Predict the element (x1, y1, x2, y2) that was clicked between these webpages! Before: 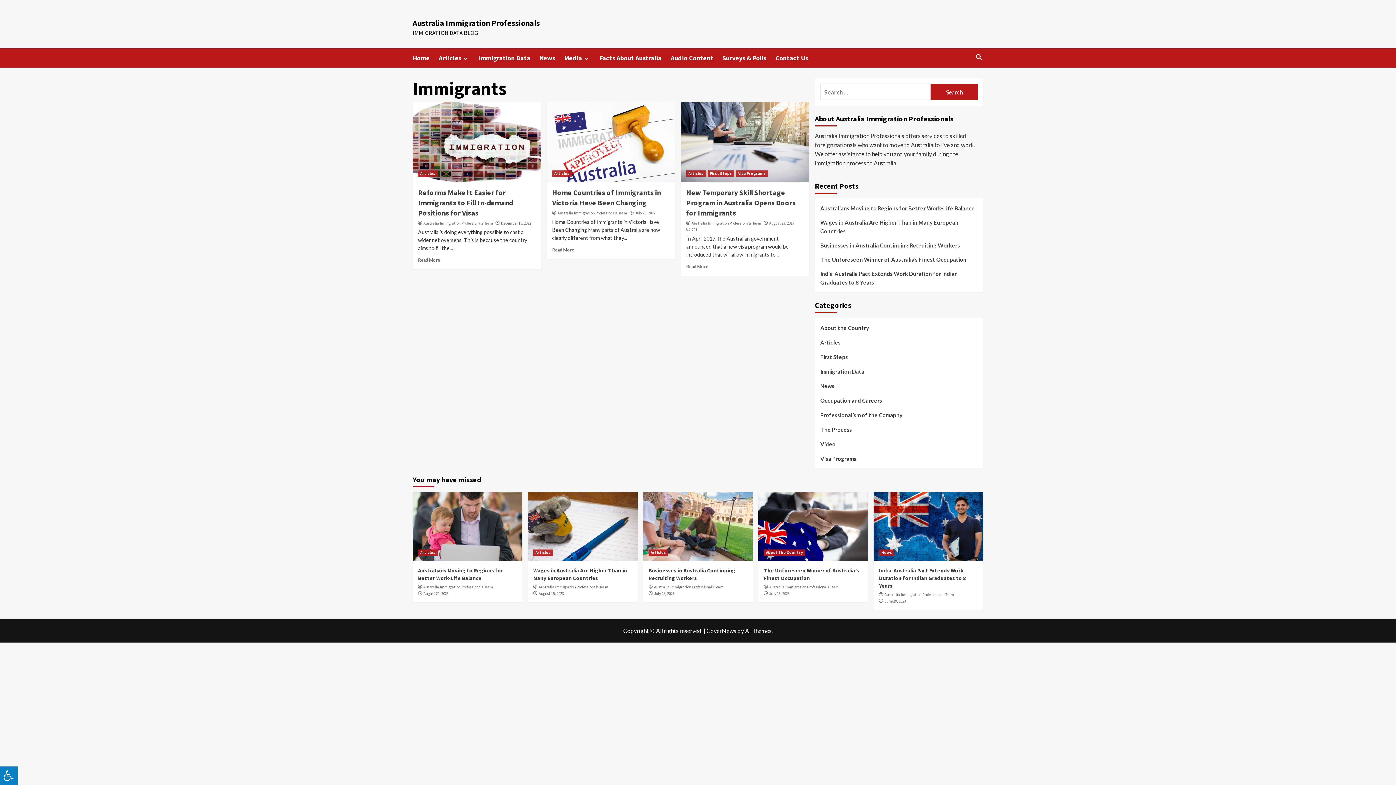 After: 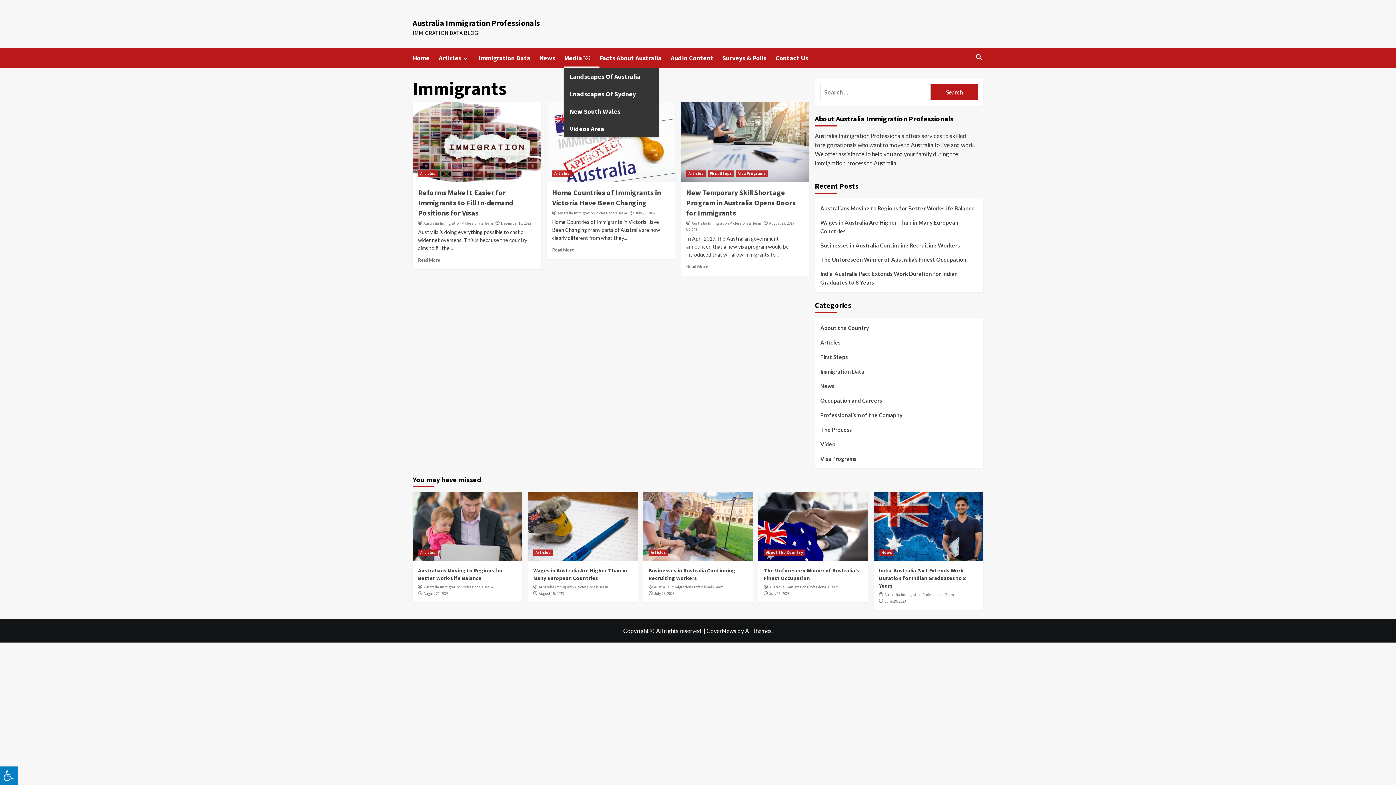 Action: bbox: (564, 48, 599, 67) label: Media